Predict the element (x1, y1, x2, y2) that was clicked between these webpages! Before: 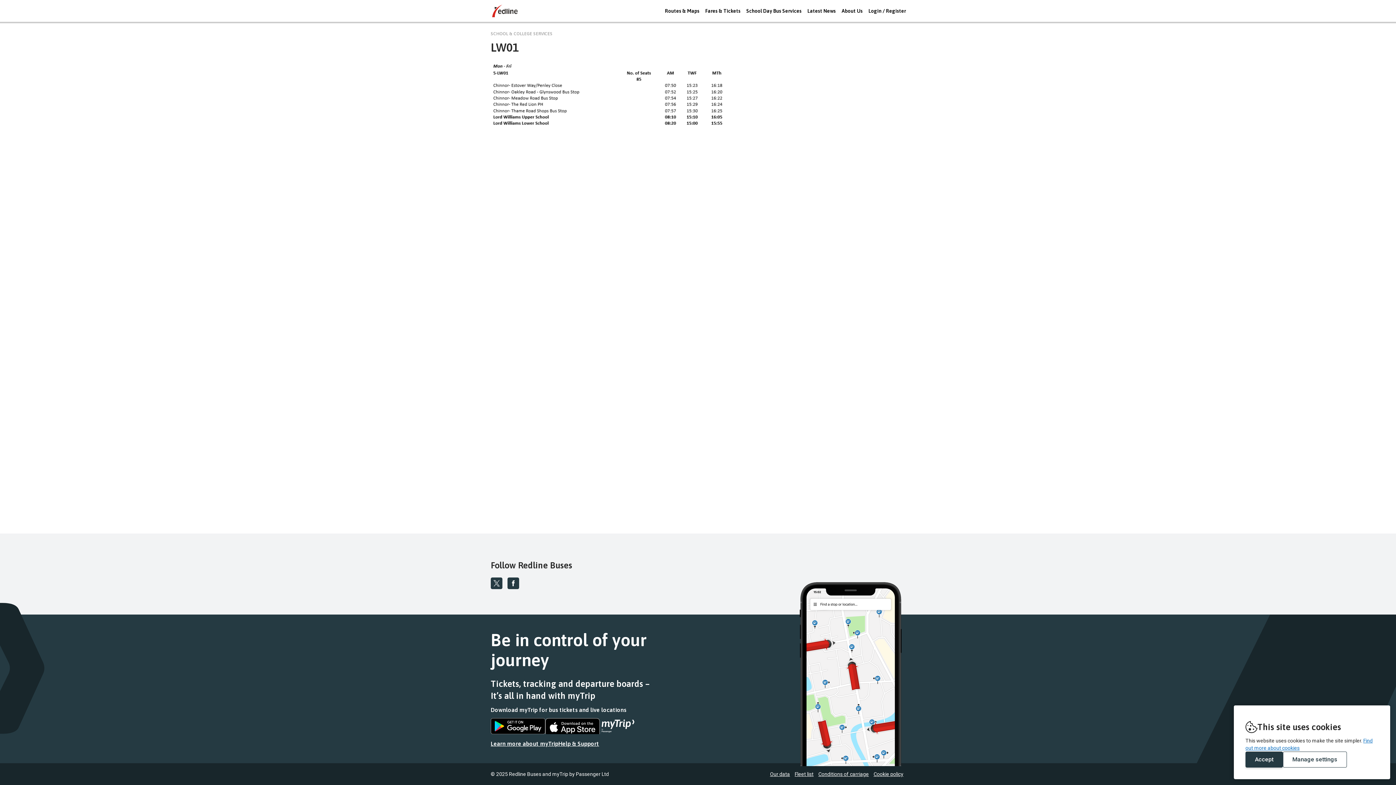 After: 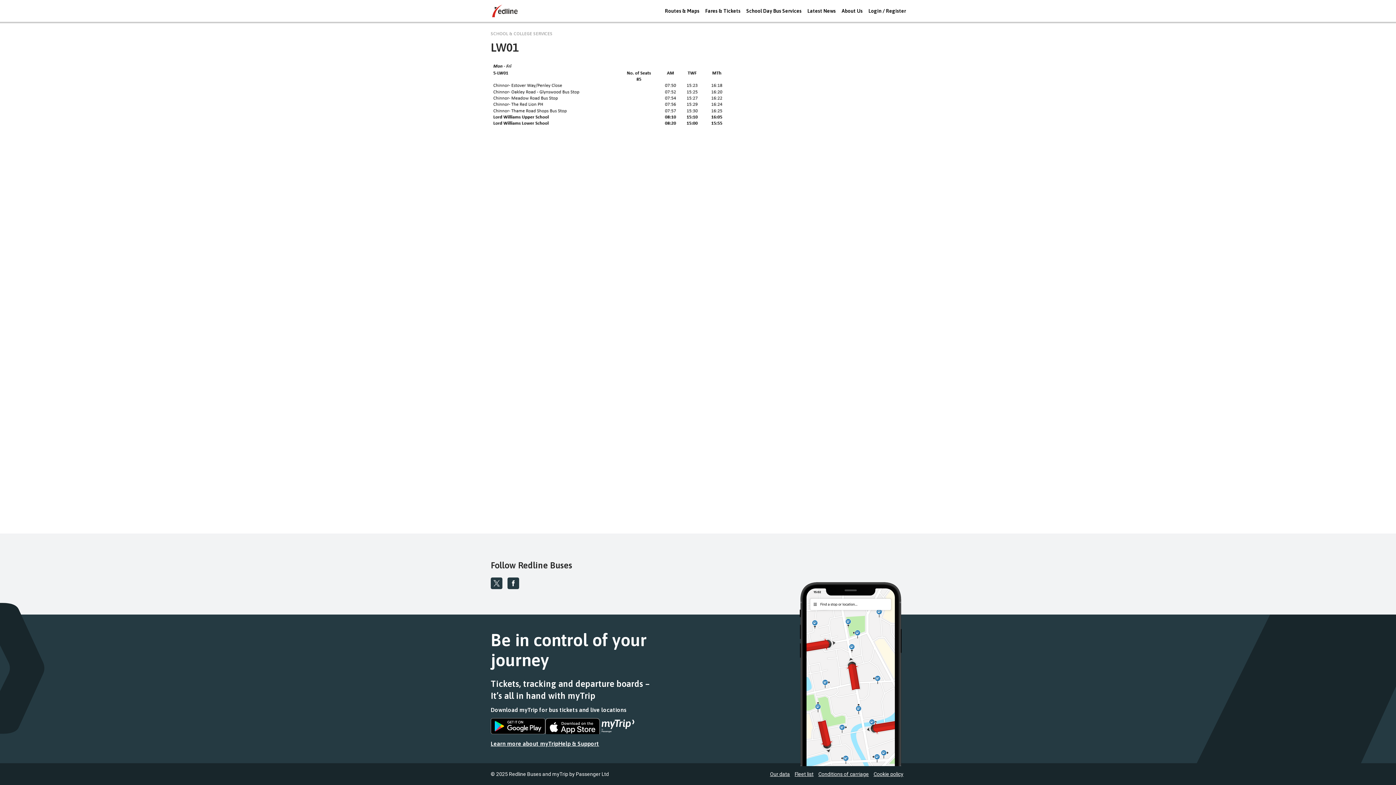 Action: label: Accept bbox: (1245, 752, 1283, 768)